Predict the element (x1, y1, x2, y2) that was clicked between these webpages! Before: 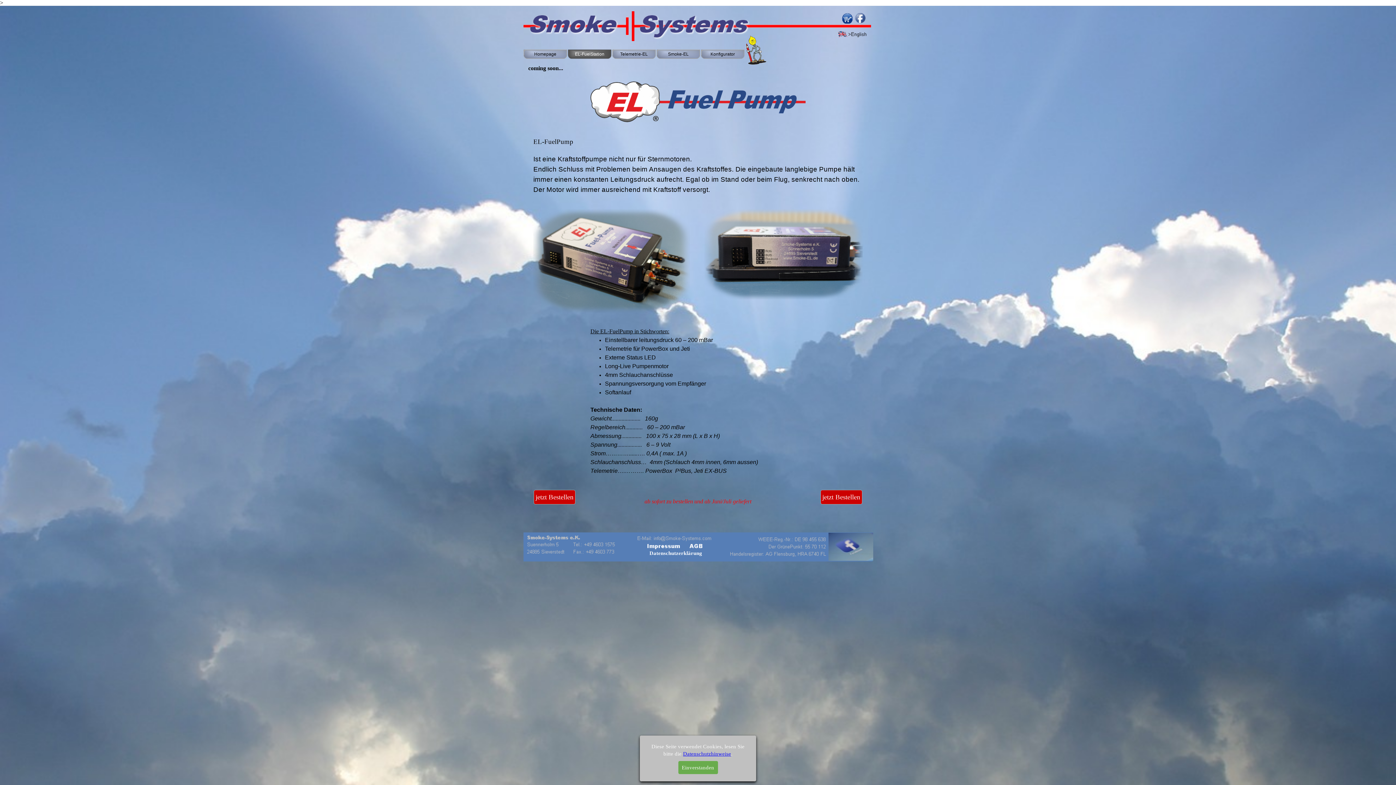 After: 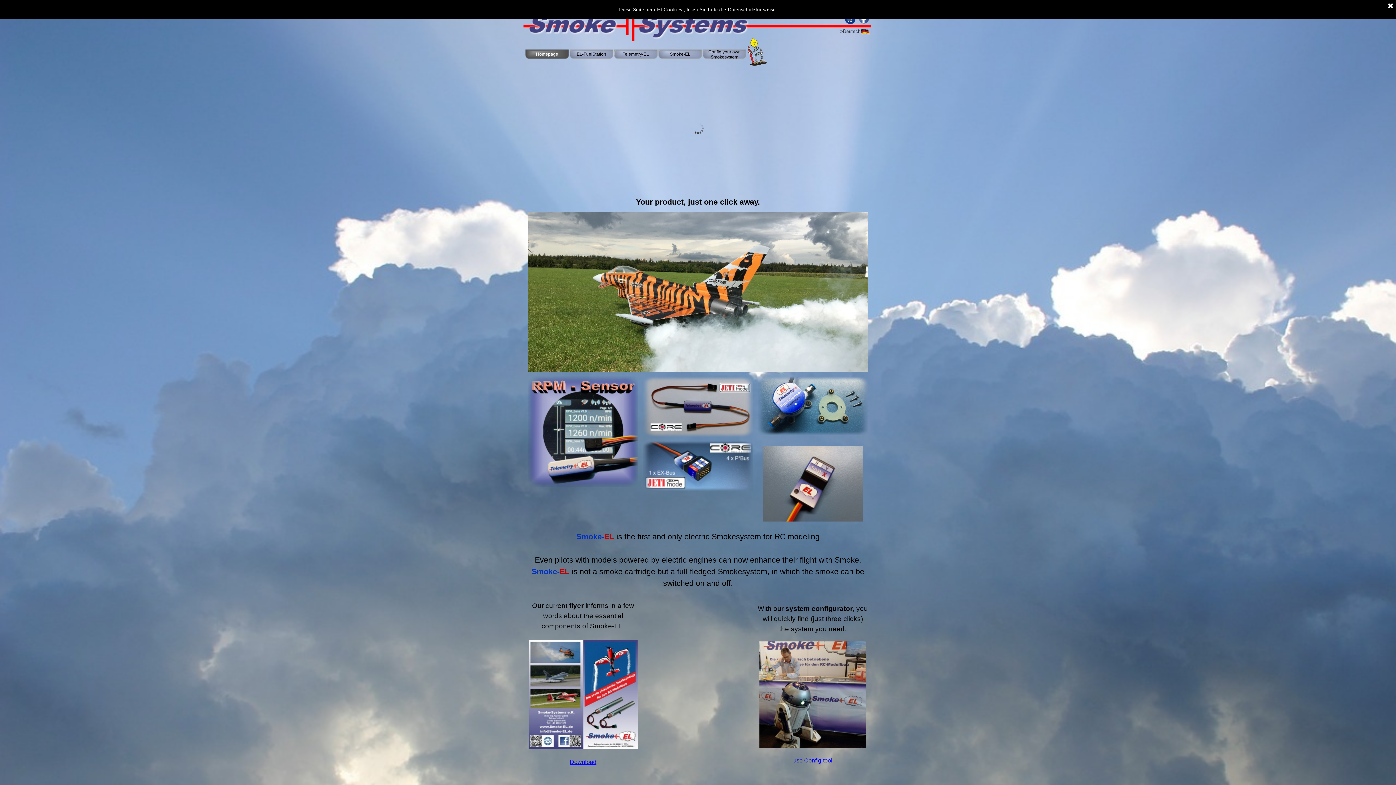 Action: bbox: (848, 31, 866, 36)